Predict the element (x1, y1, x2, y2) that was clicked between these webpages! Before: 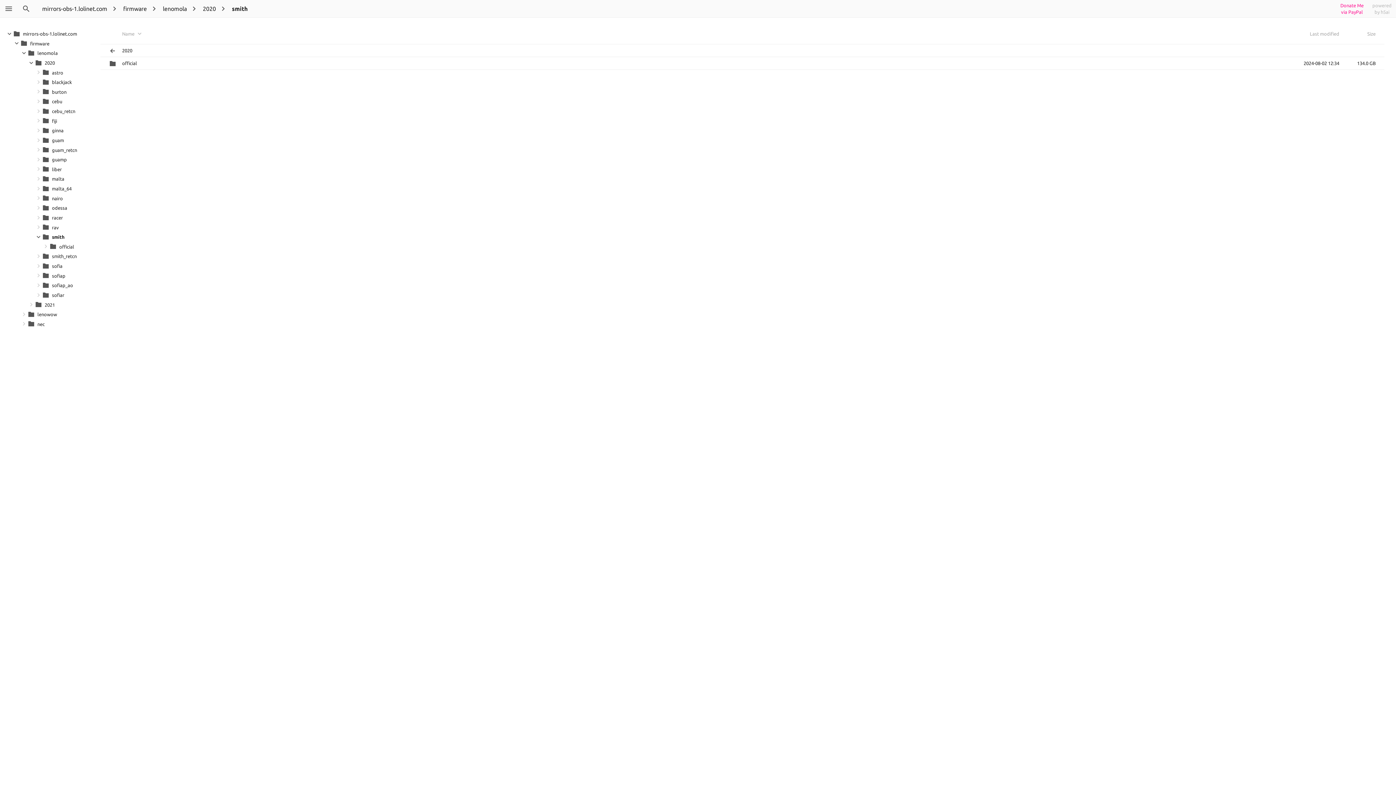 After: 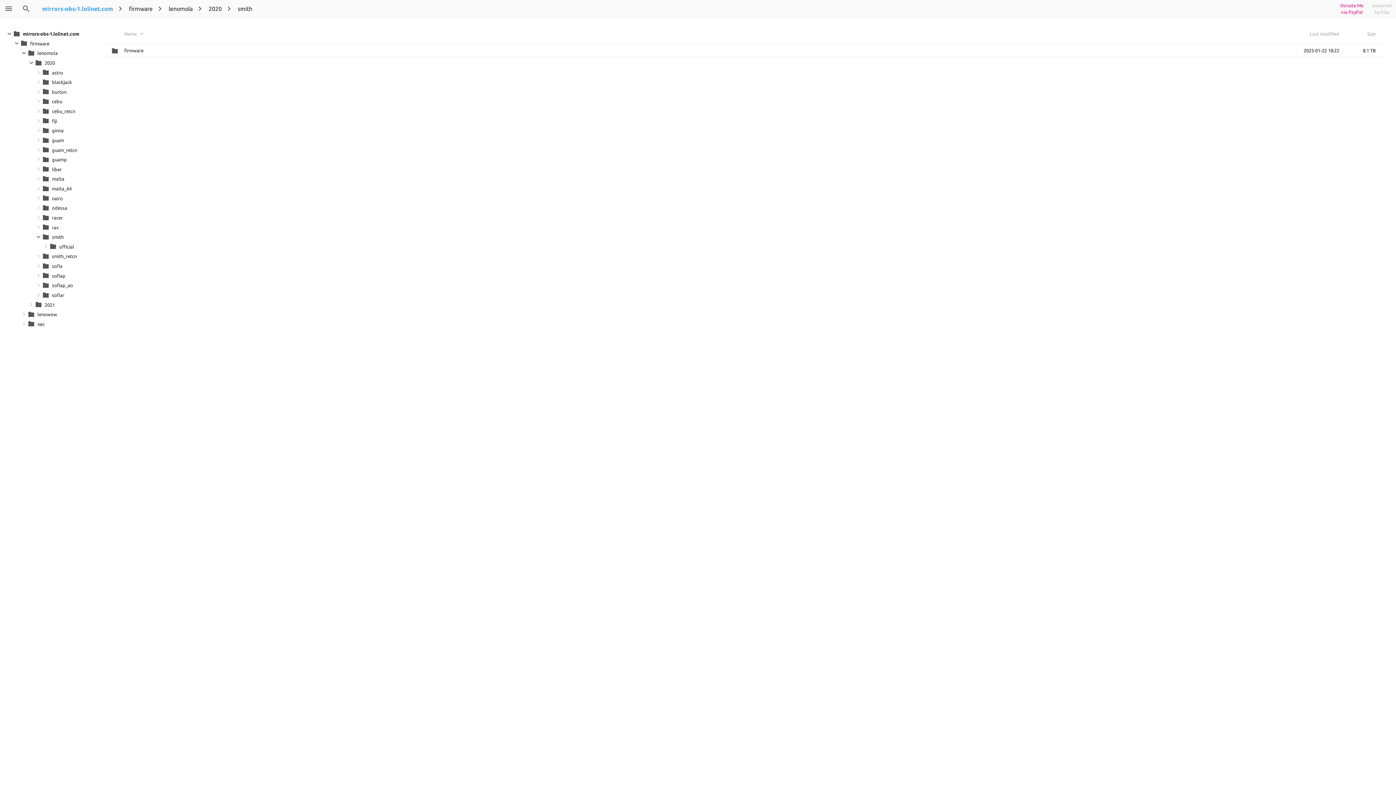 Action: label:  mirrors-obs-1.lolinet.com bbox: (37, 0, 110, 17)